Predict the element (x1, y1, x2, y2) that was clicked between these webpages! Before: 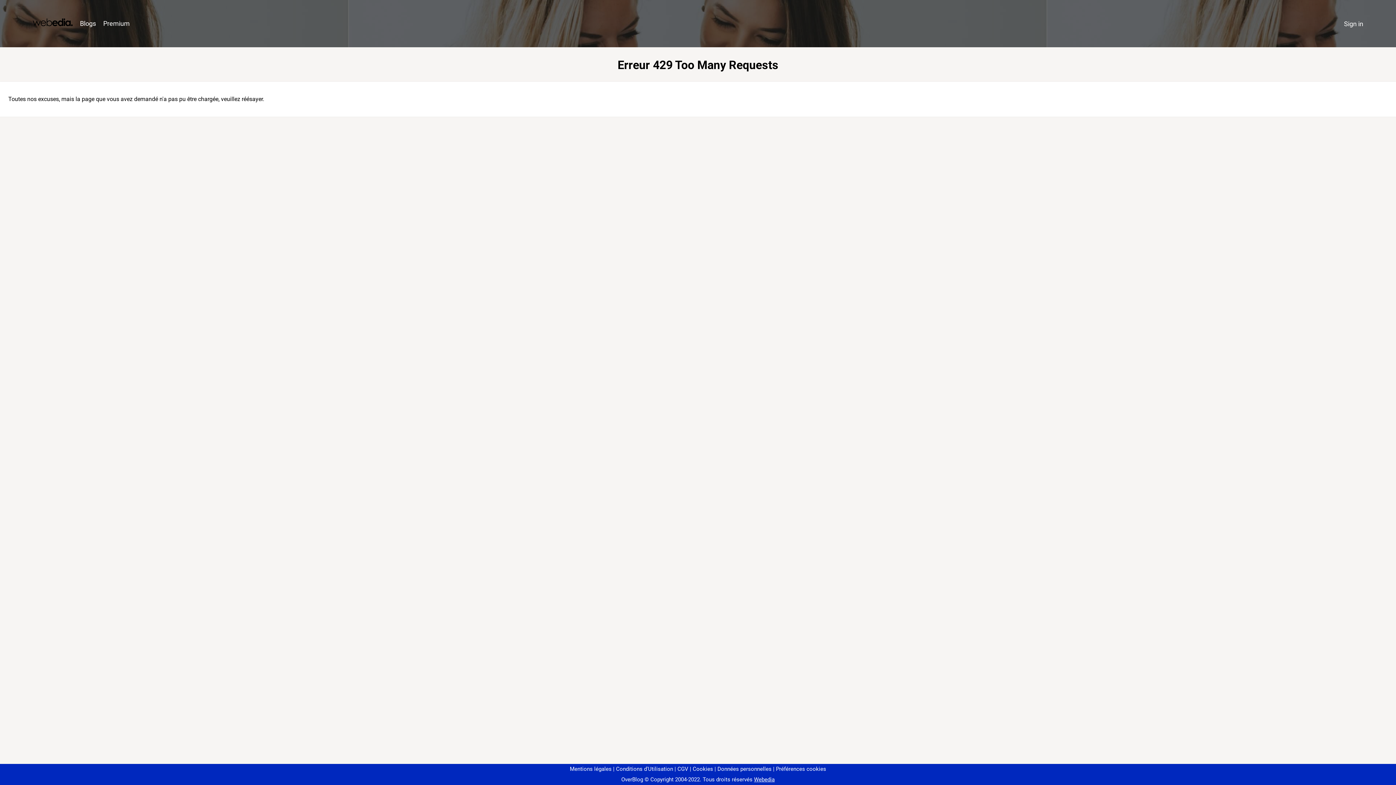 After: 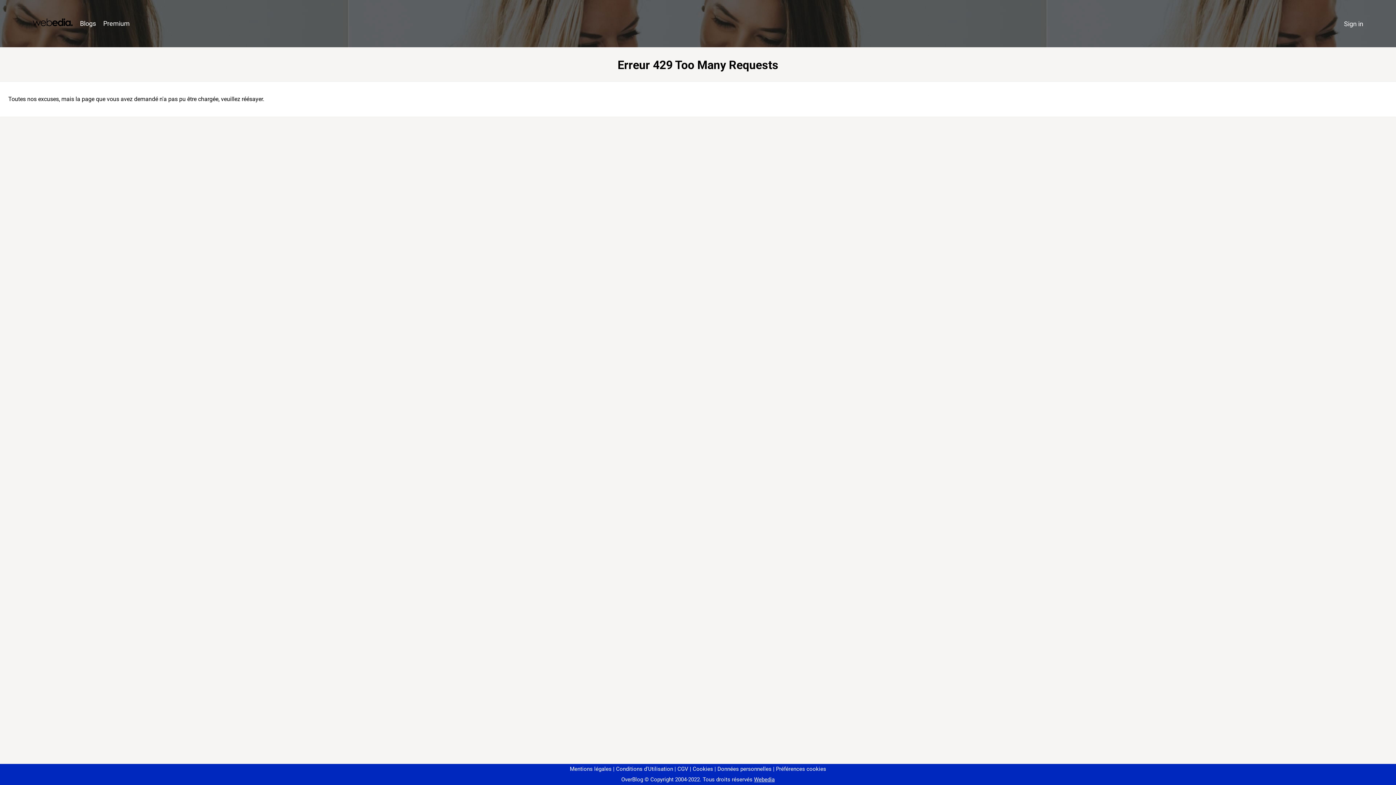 Action: label: Préférences cookies bbox: (773, 766, 826, 772)